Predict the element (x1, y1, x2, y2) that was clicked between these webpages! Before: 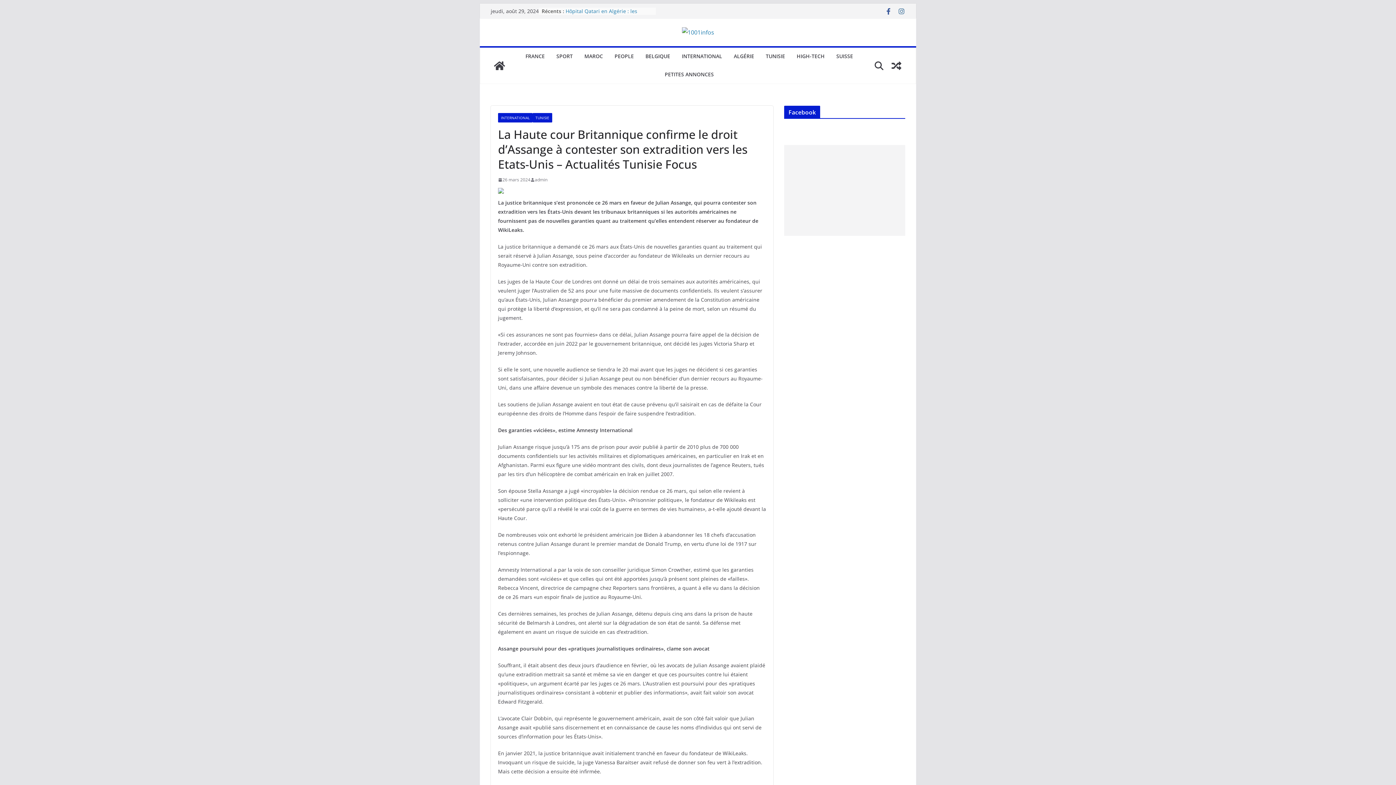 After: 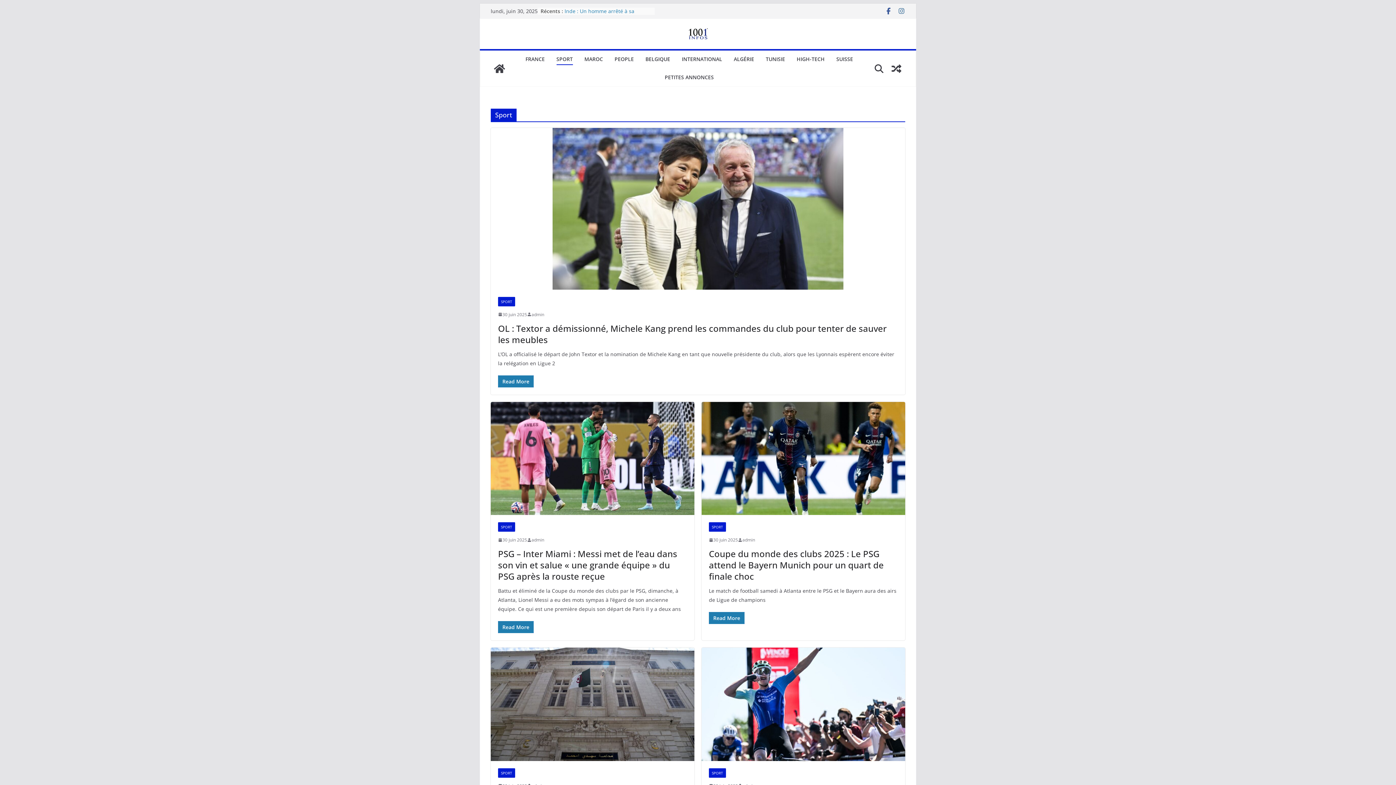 Action: bbox: (556, 51, 572, 62) label: SPORT